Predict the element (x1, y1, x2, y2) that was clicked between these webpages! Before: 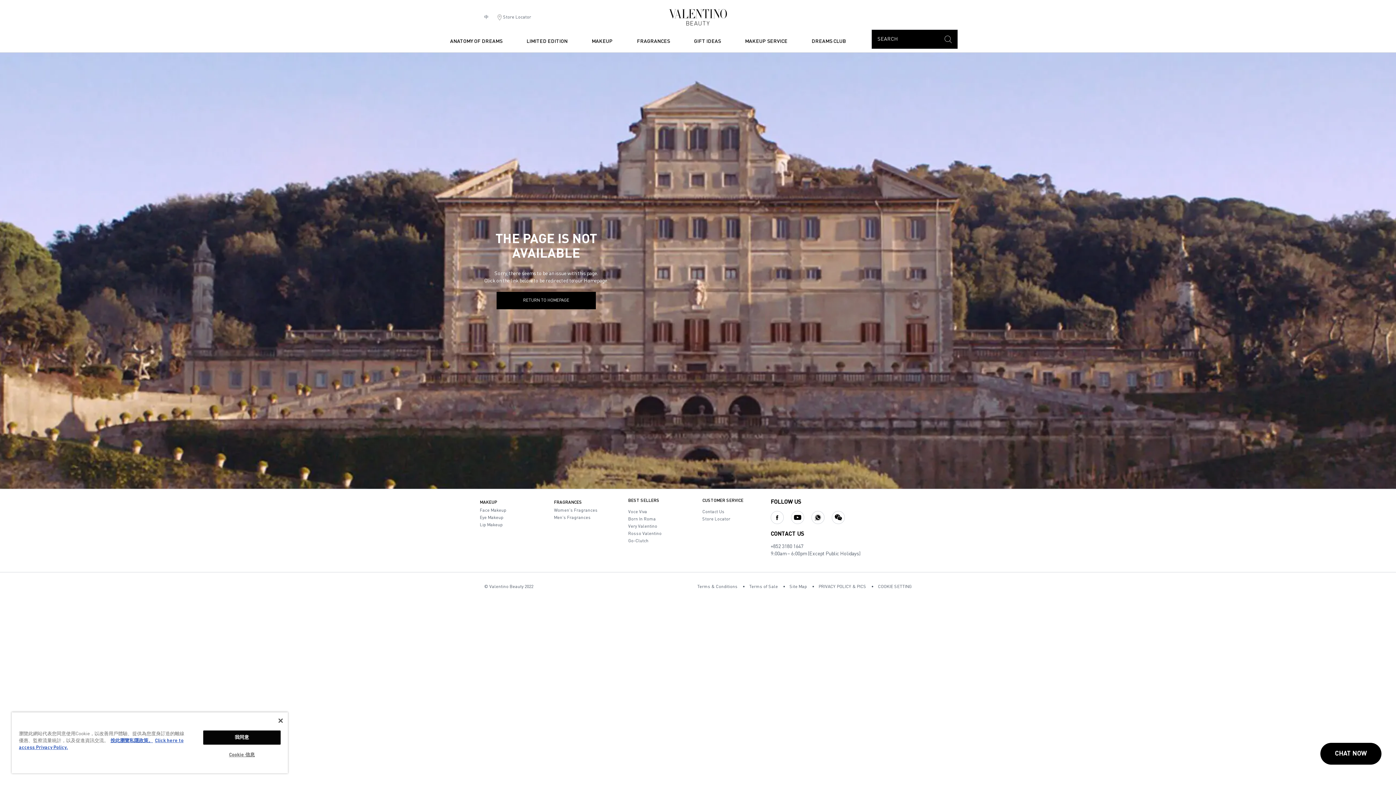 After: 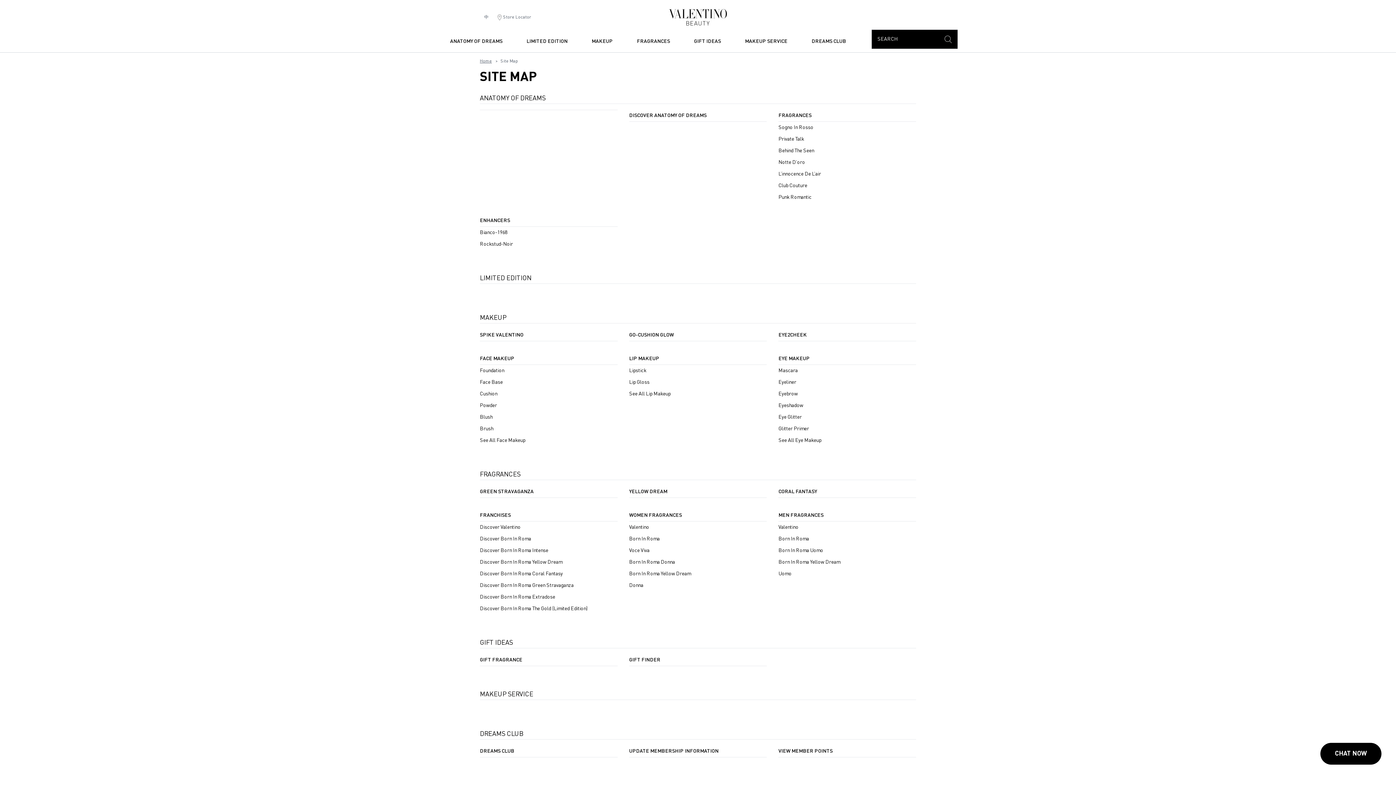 Action: label: Site Map bbox: (789, 585, 807, 589)